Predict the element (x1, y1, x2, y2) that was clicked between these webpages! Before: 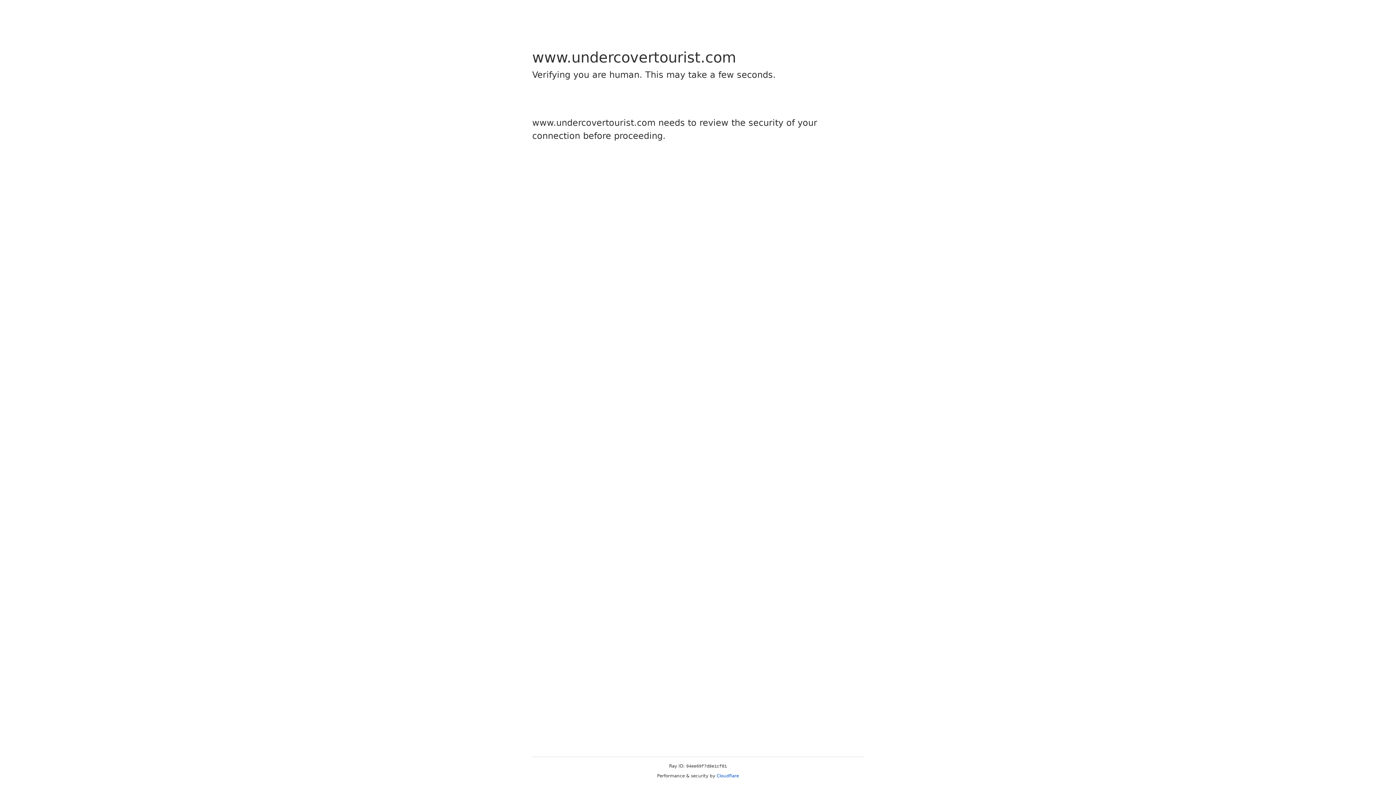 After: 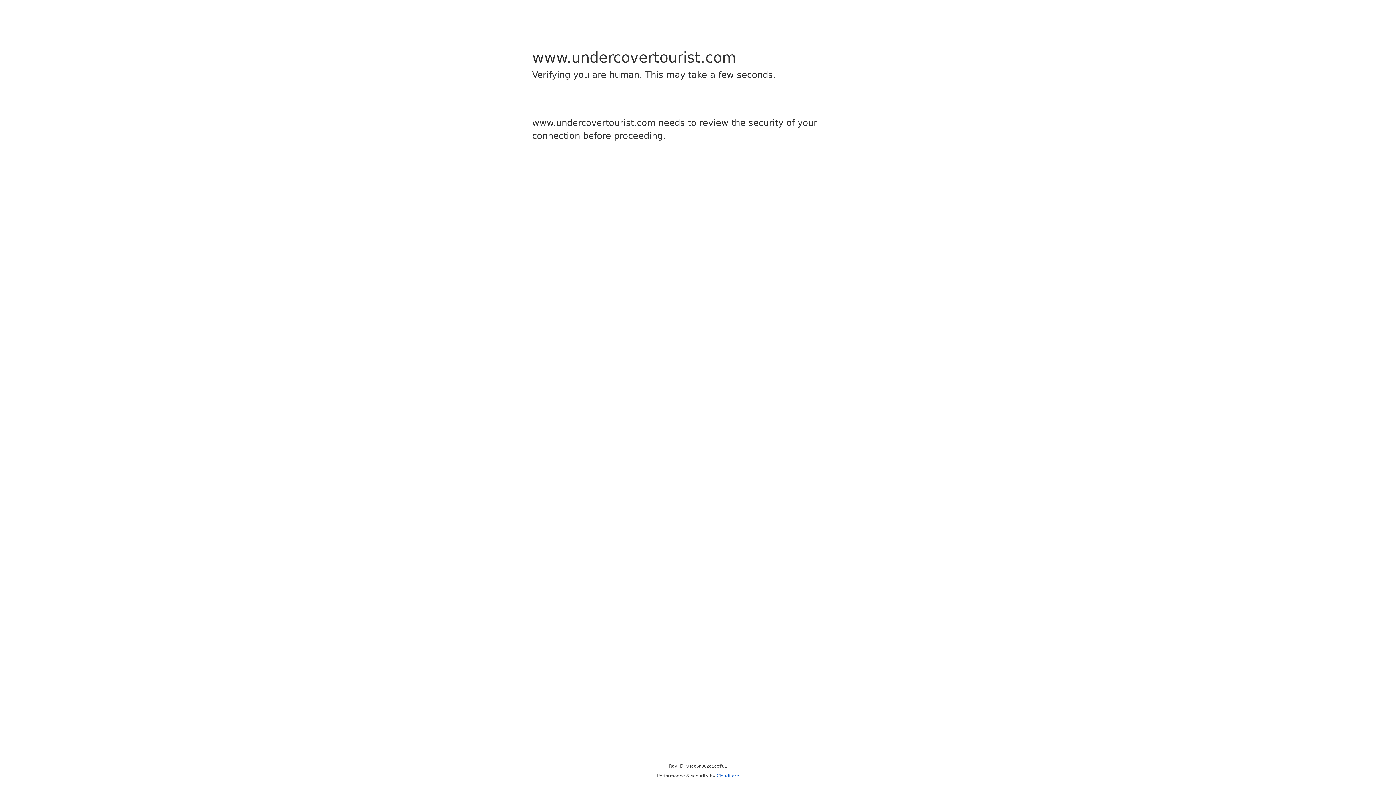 Action: bbox: (716, 773, 739, 778) label: Cloudflare